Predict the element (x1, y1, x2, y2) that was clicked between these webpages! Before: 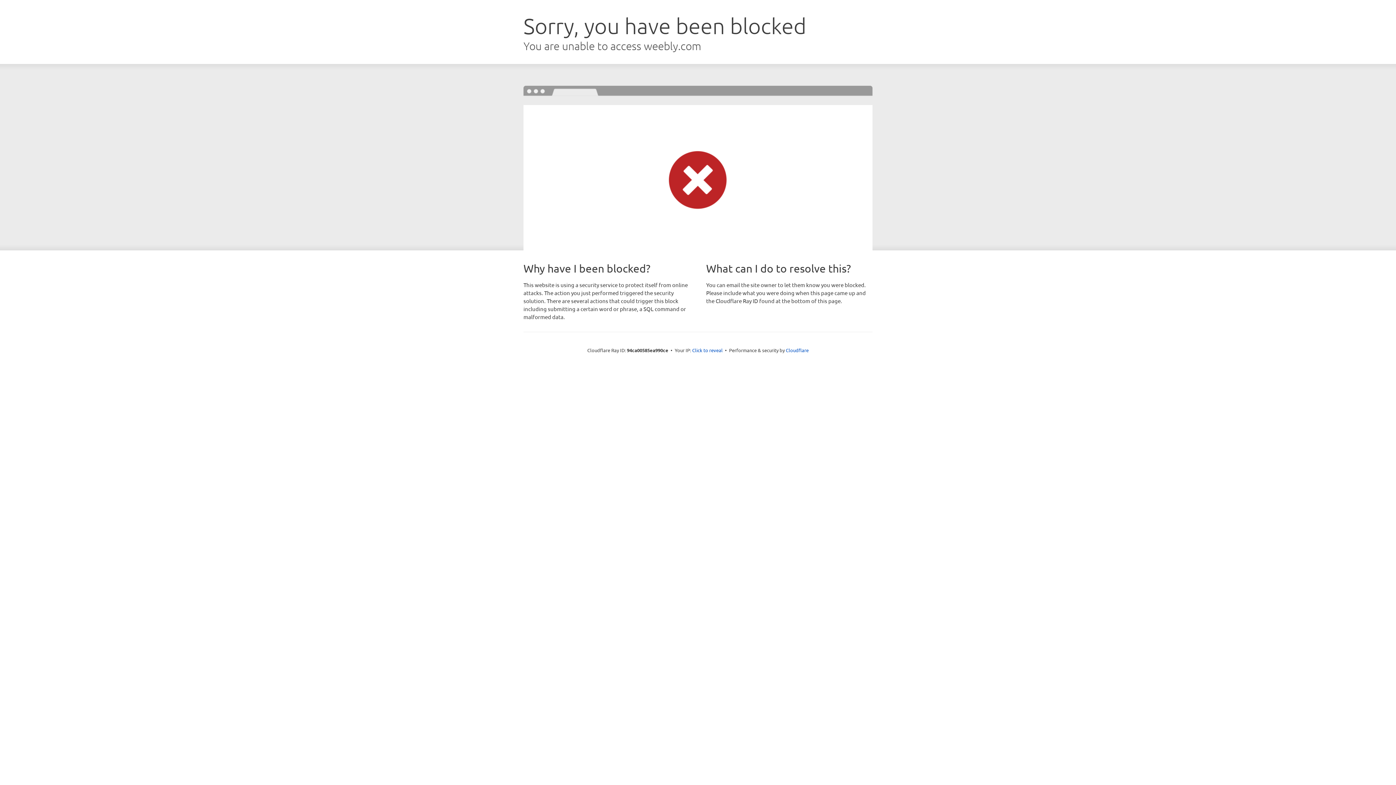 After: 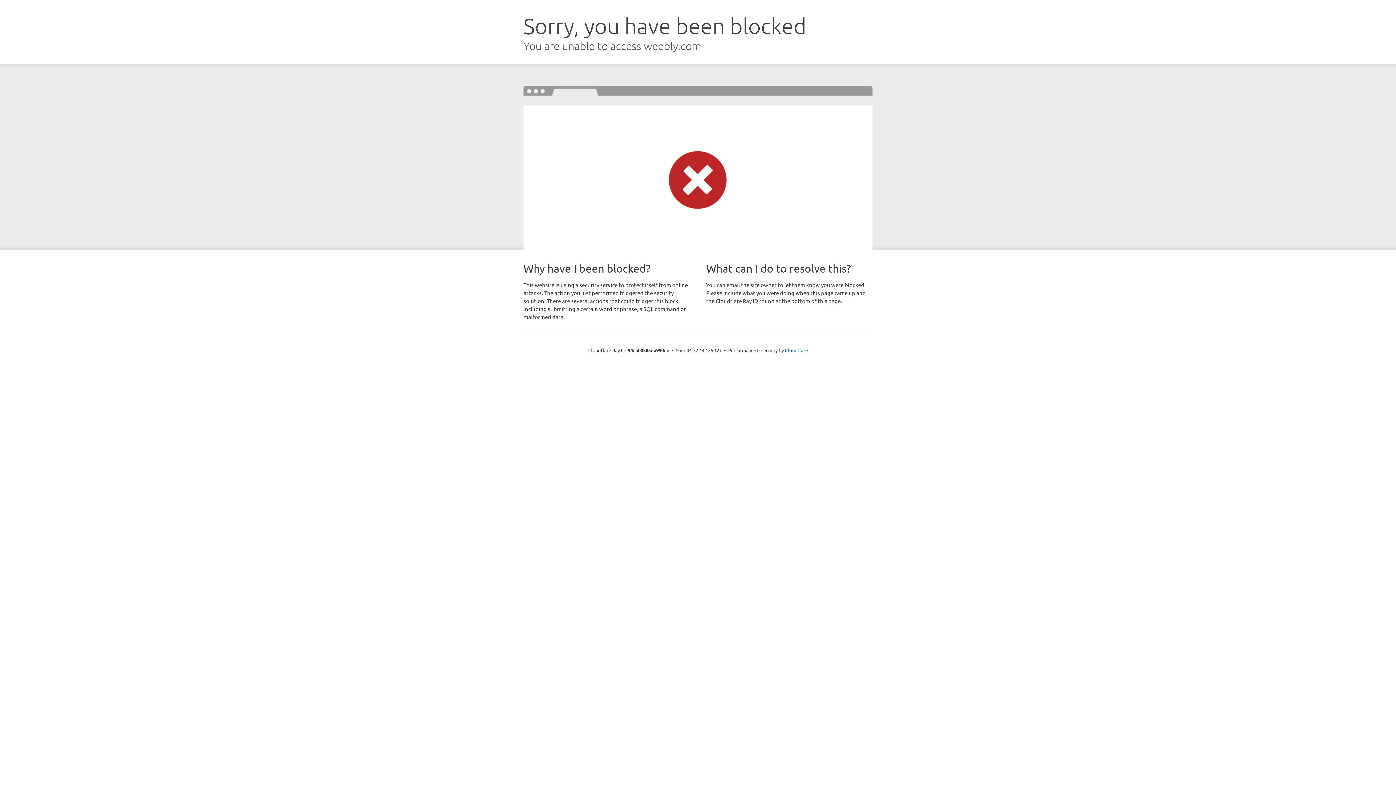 Action: bbox: (692, 346, 722, 353) label: Click to reveal